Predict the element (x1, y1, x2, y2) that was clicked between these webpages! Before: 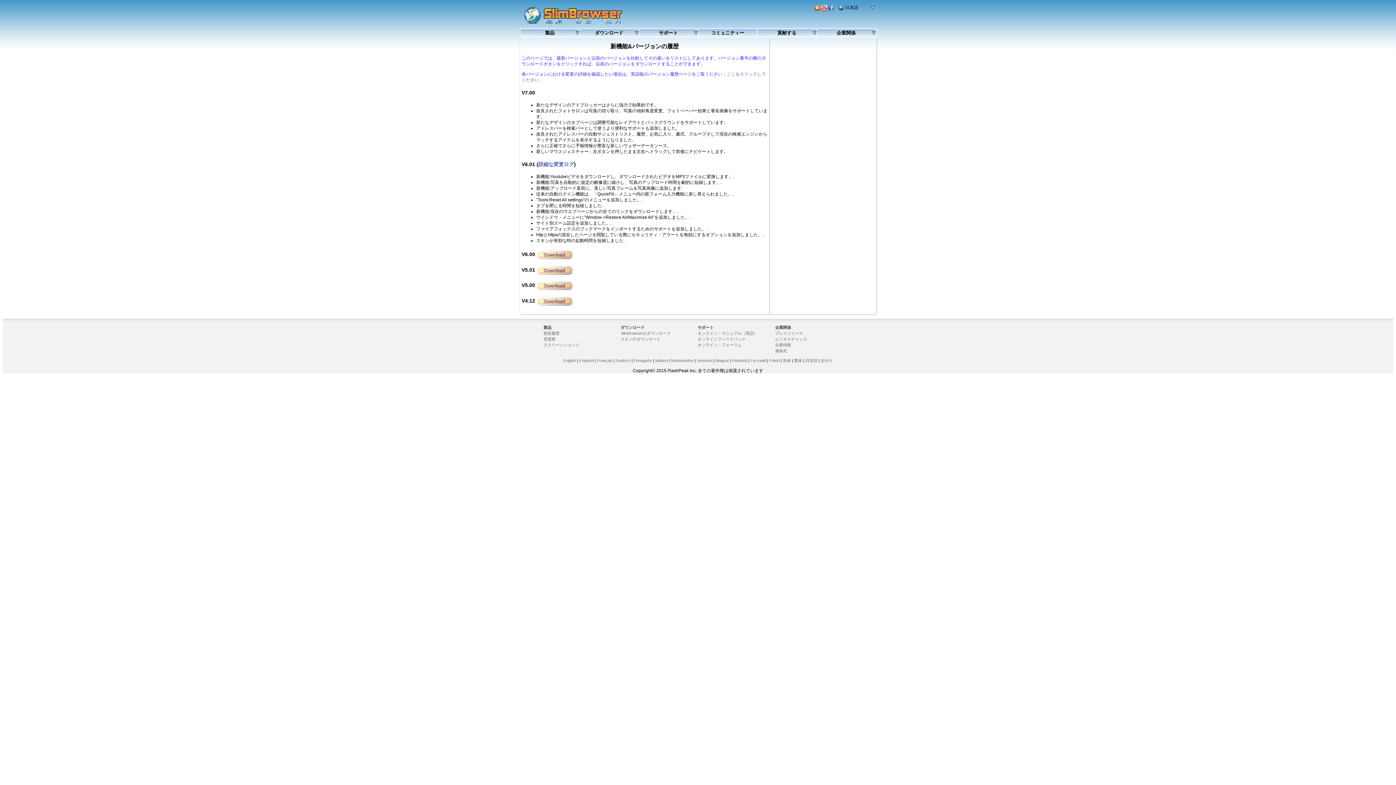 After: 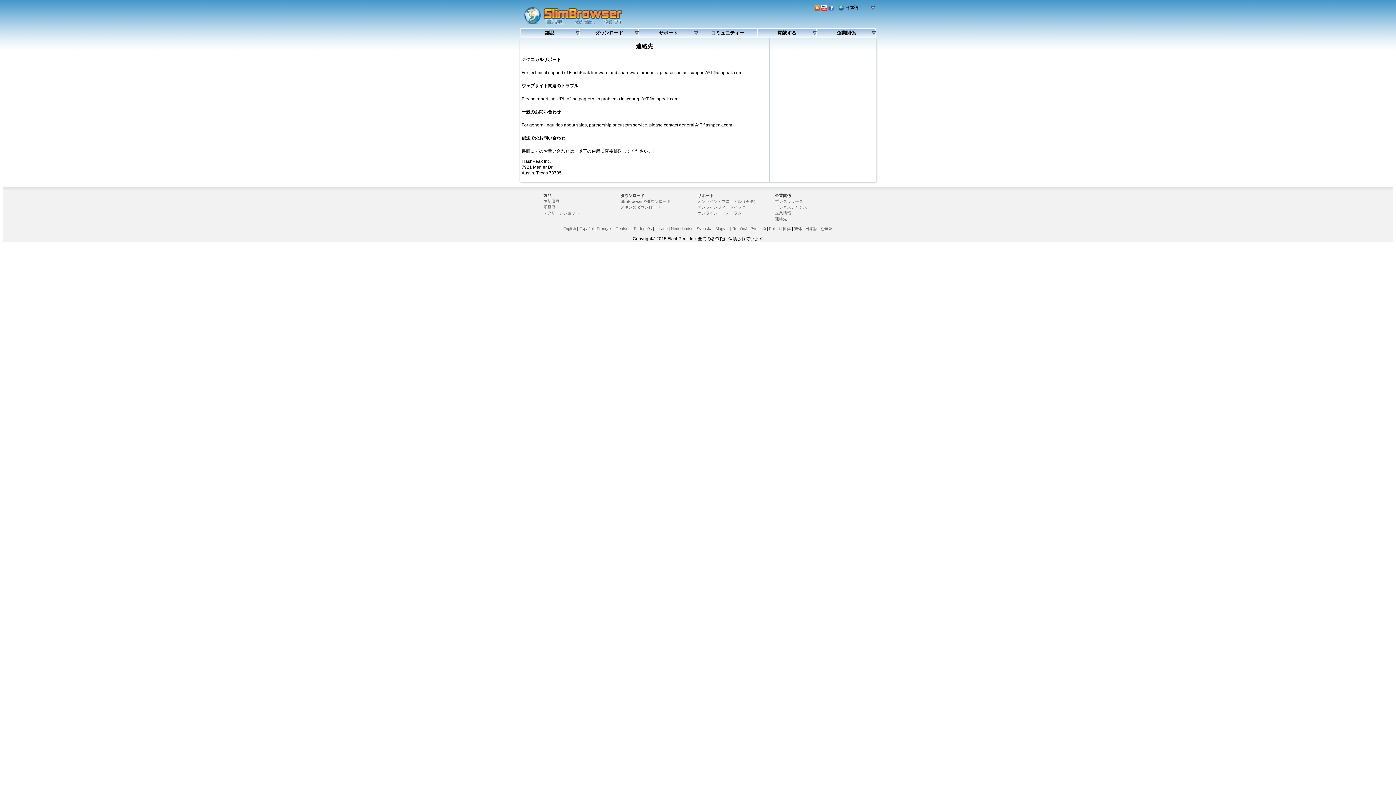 Action: label: 連絡先 bbox: (775, 348, 787, 353)